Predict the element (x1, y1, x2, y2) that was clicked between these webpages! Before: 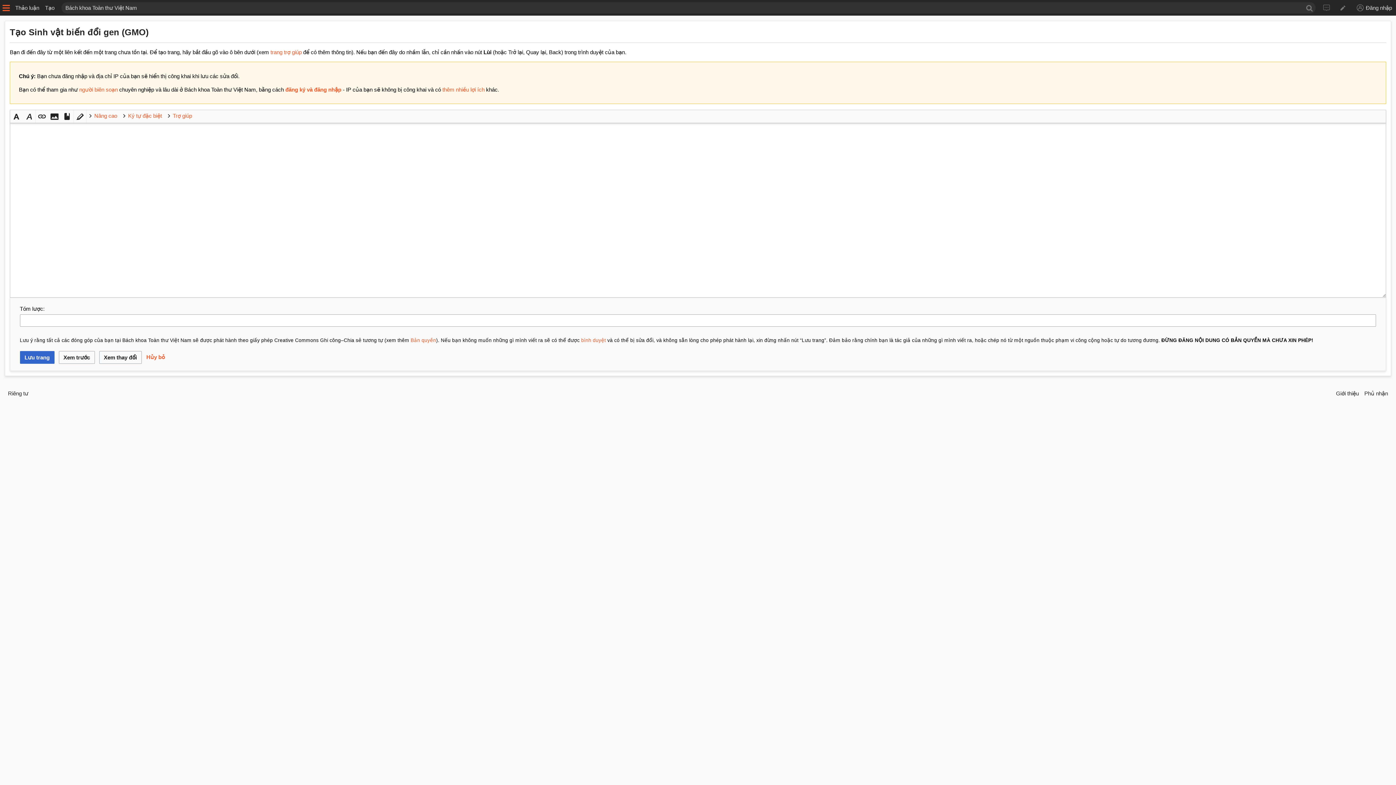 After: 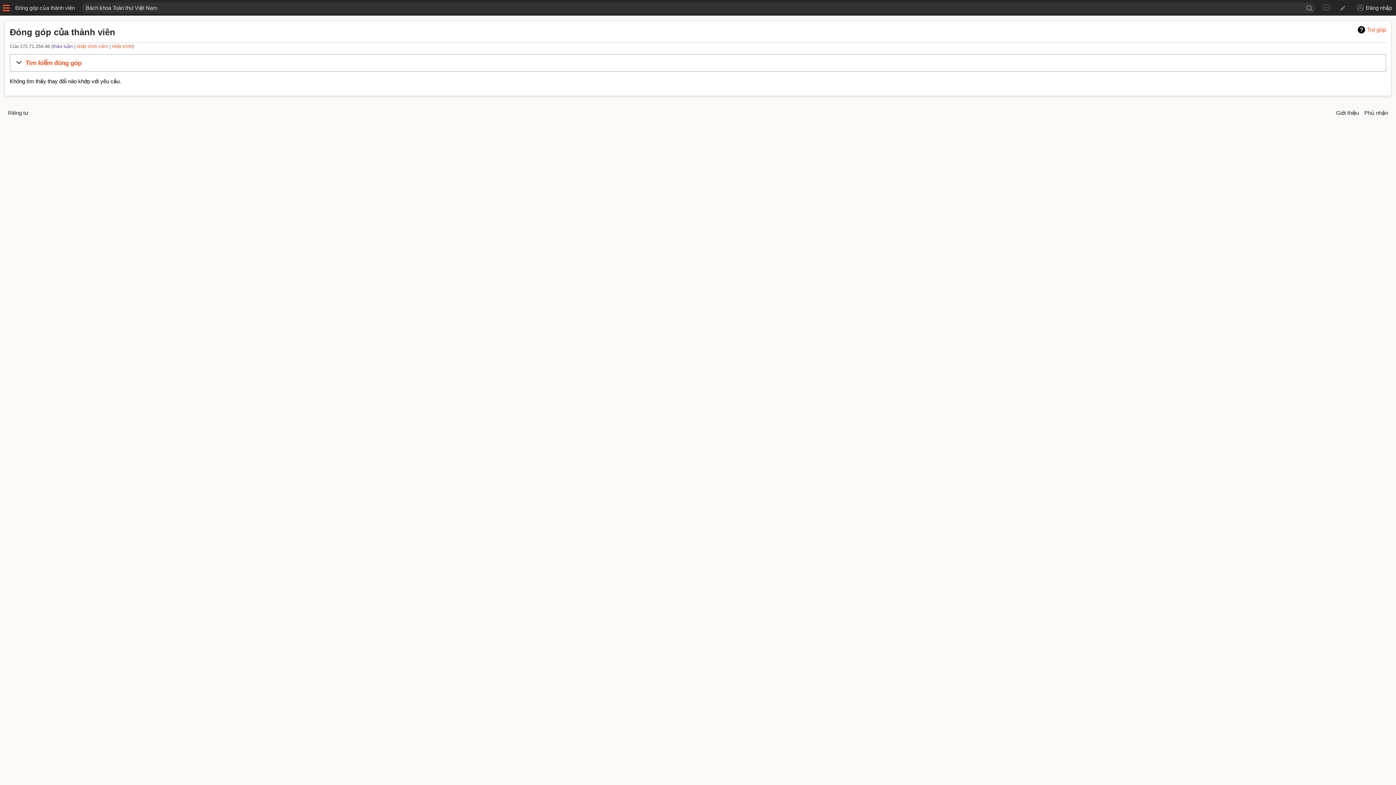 Action: label: Đóng góp bbox: (1336, 0, 1353, 15)